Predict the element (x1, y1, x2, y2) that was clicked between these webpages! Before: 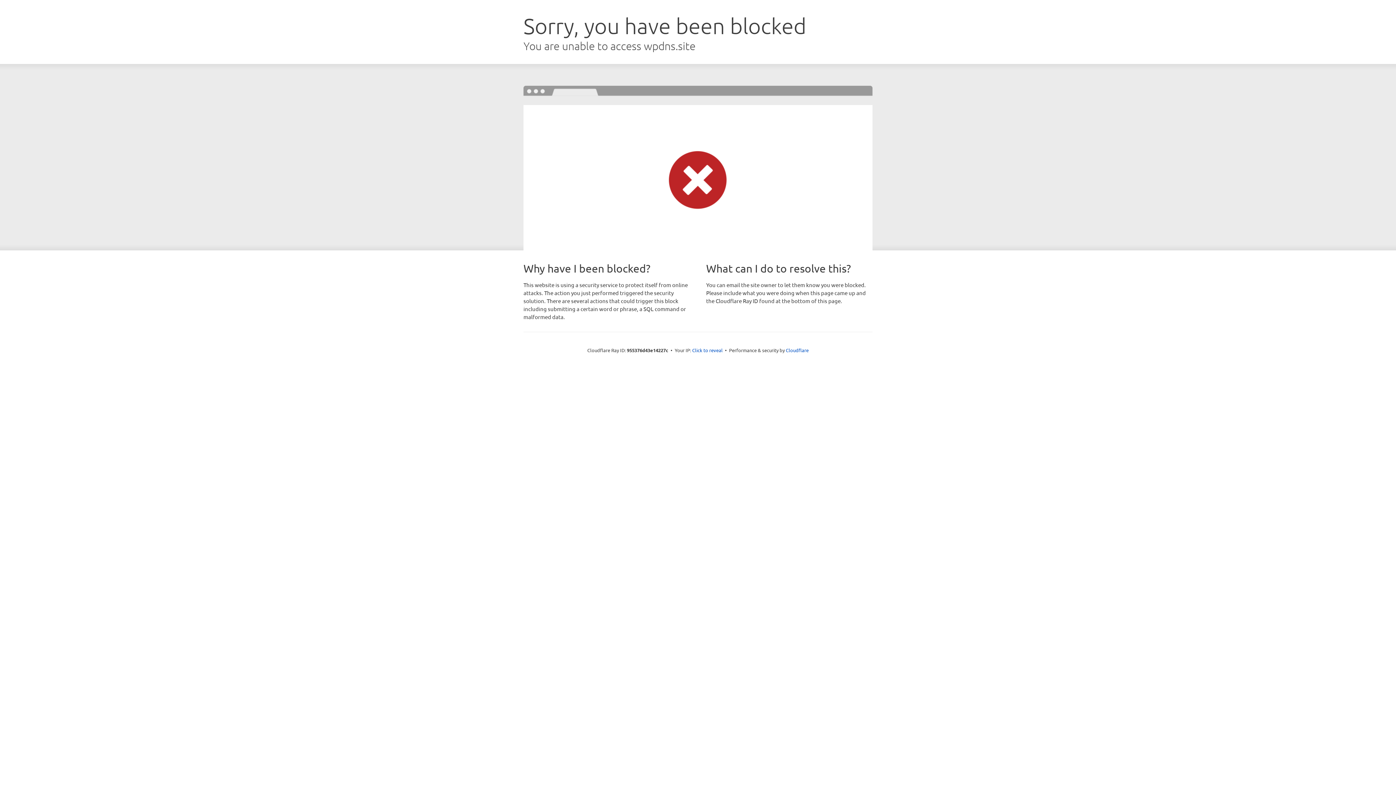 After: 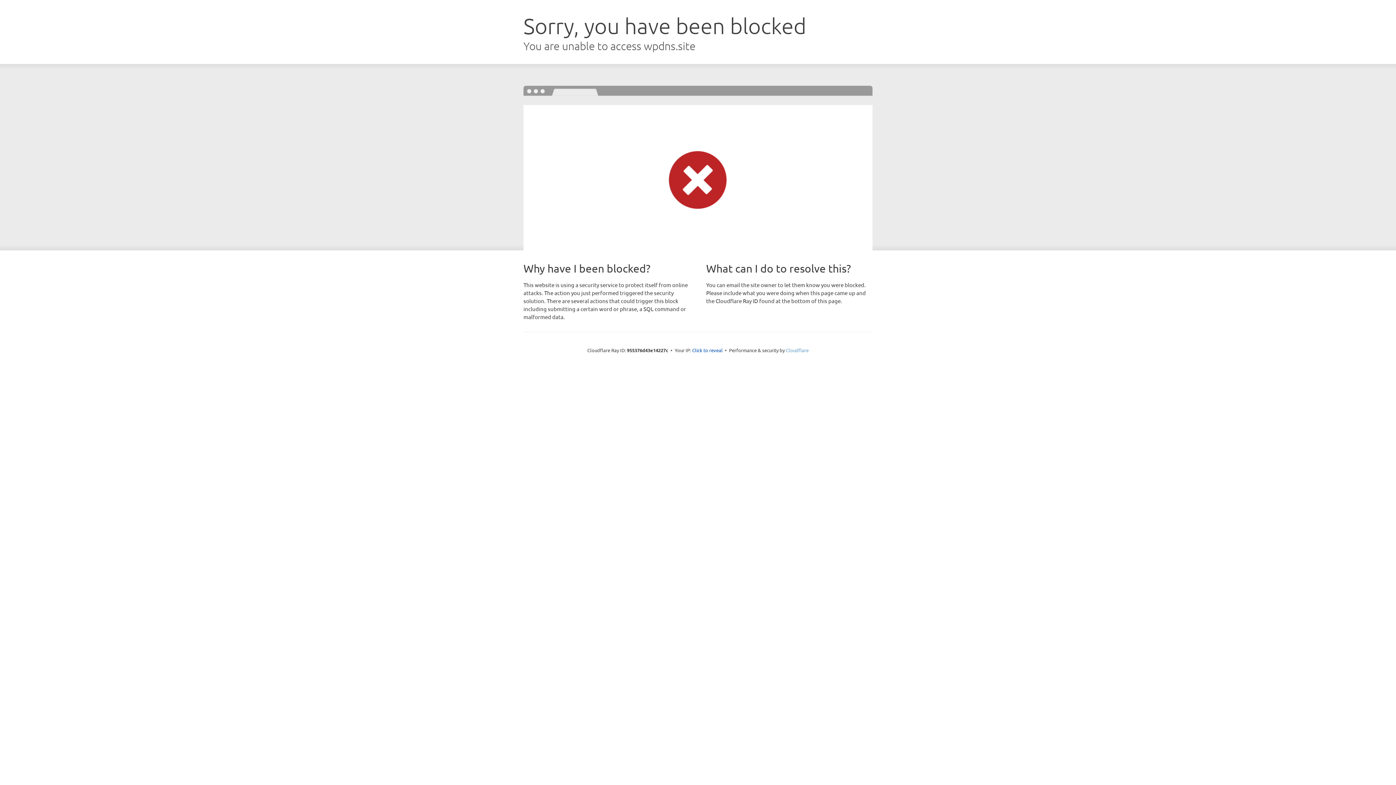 Action: bbox: (786, 347, 808, 353) label: Cloudflare